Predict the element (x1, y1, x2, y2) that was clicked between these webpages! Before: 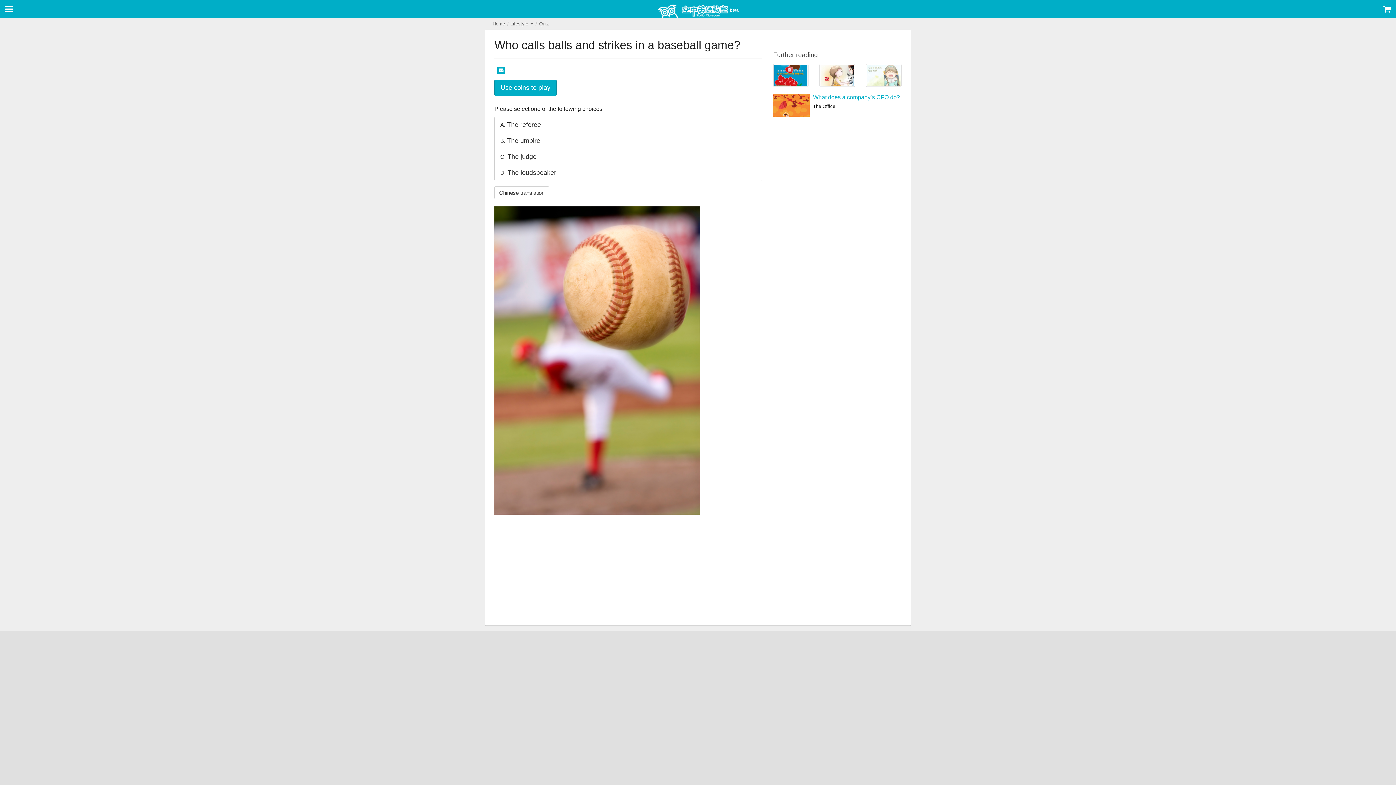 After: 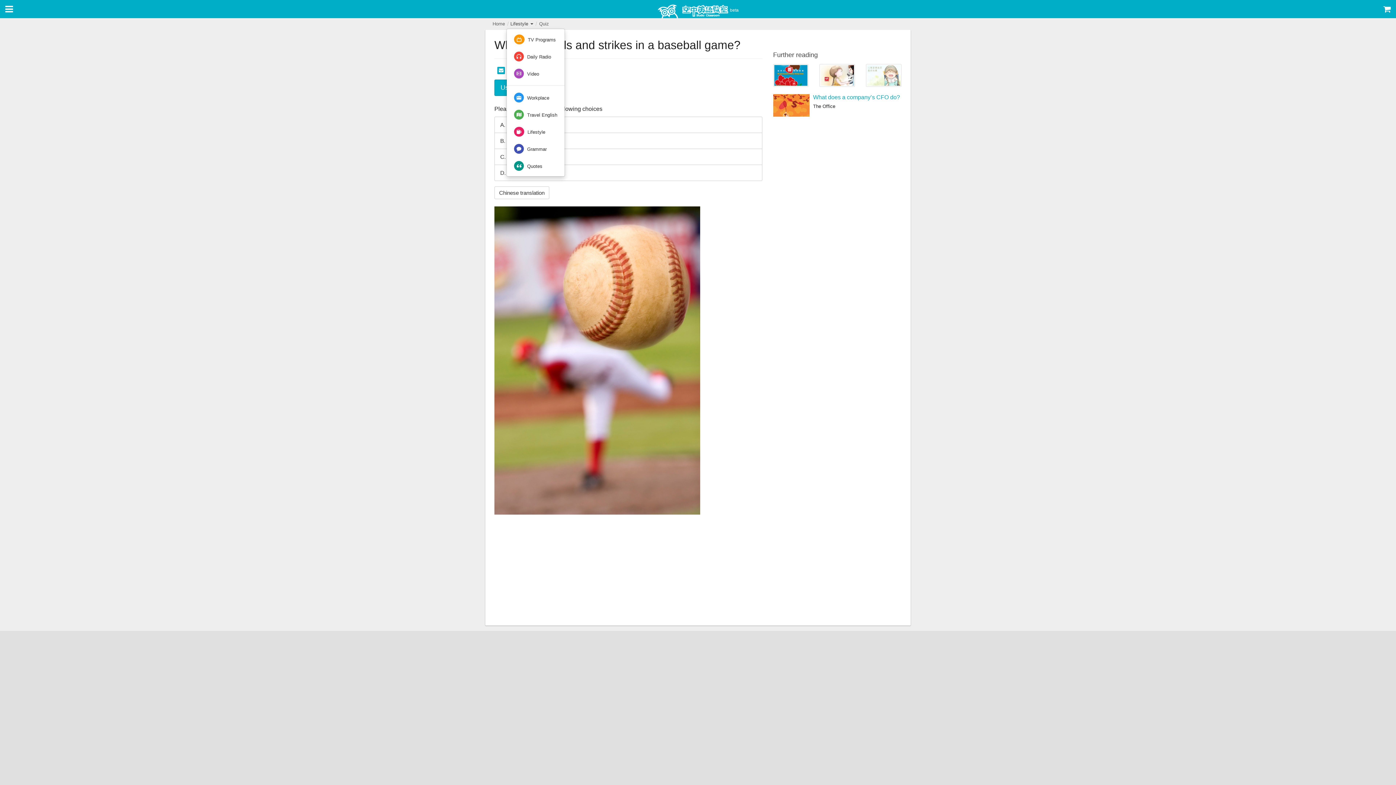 Action: label: Lifestyle  bbox: (510, 21, 533, 26)